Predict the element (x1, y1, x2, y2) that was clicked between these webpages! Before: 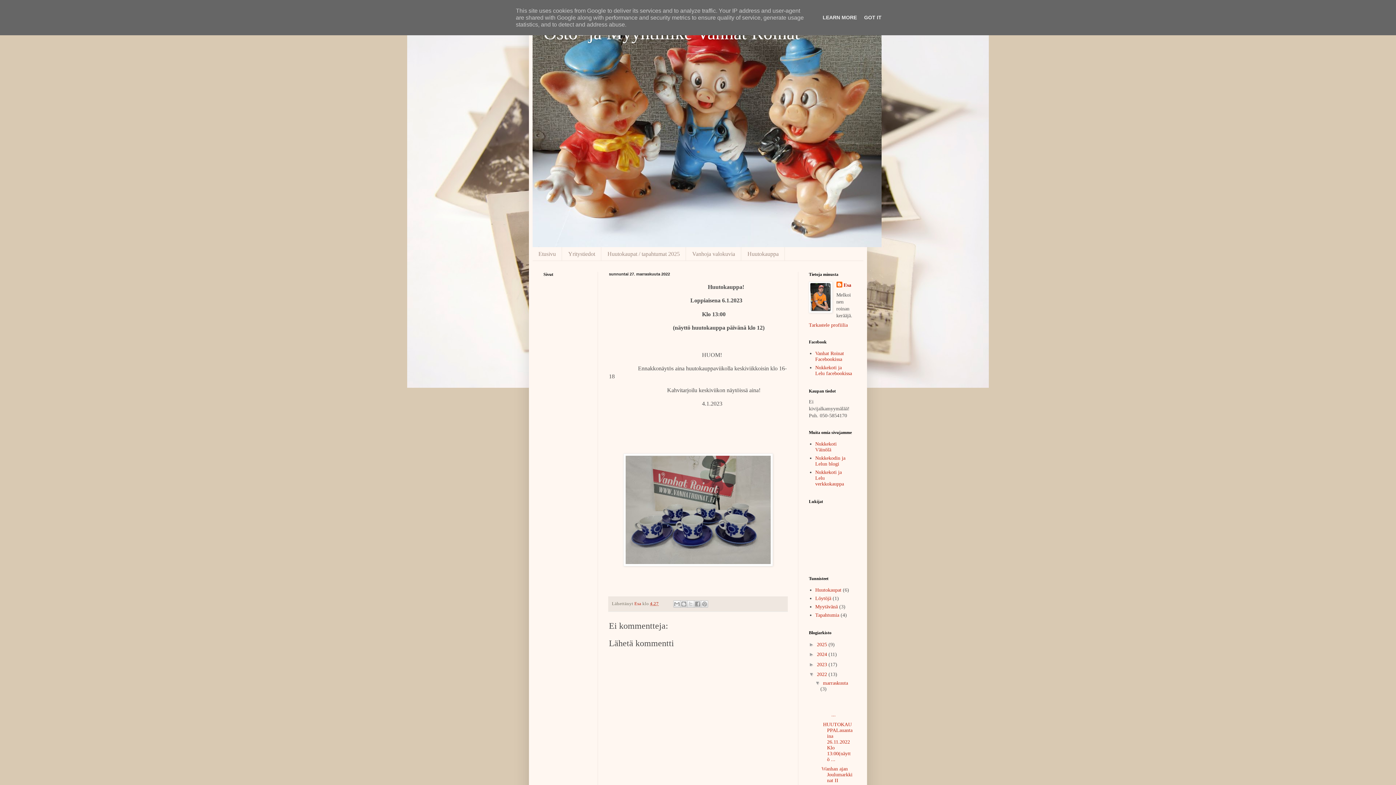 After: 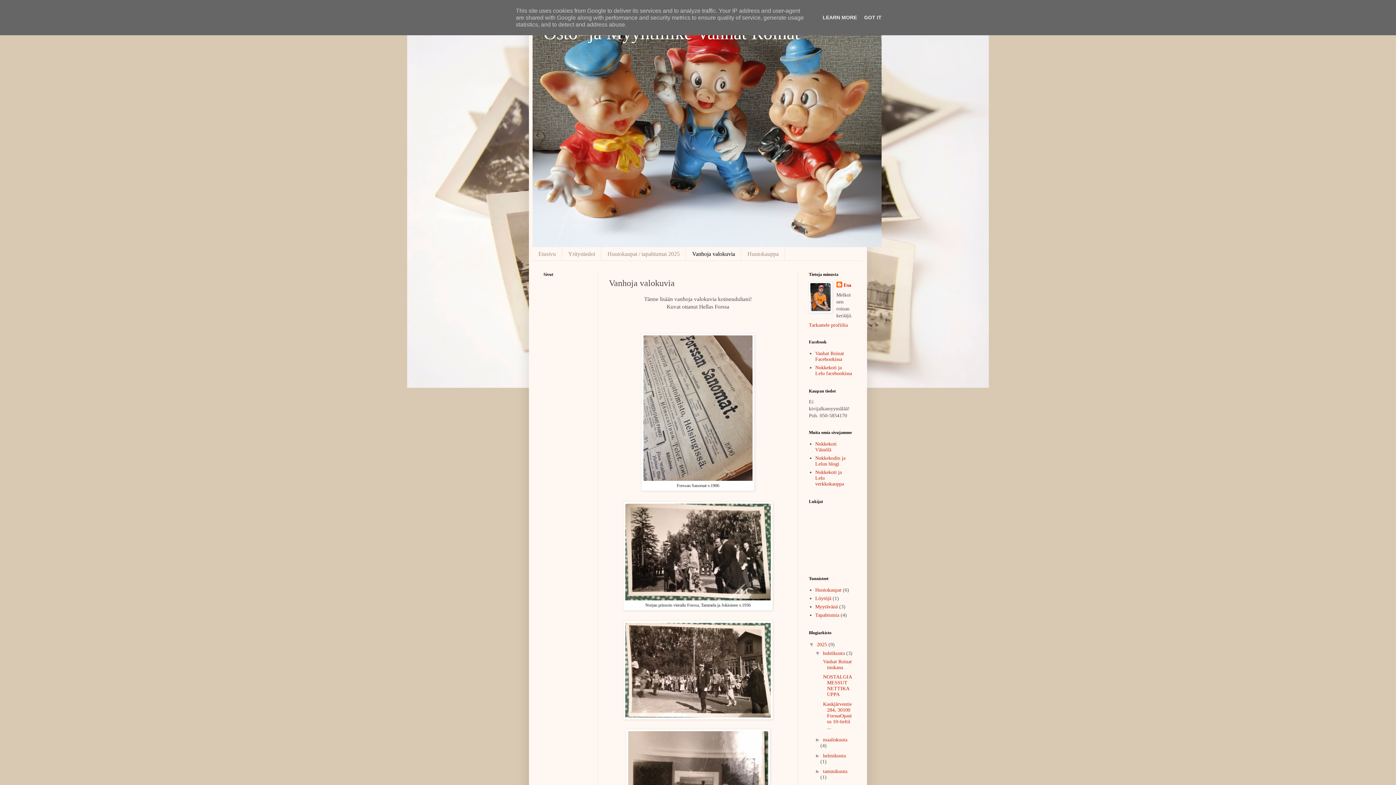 Action: bbox: (686, 247, 741, 260) label: Vanhoja valokuvia